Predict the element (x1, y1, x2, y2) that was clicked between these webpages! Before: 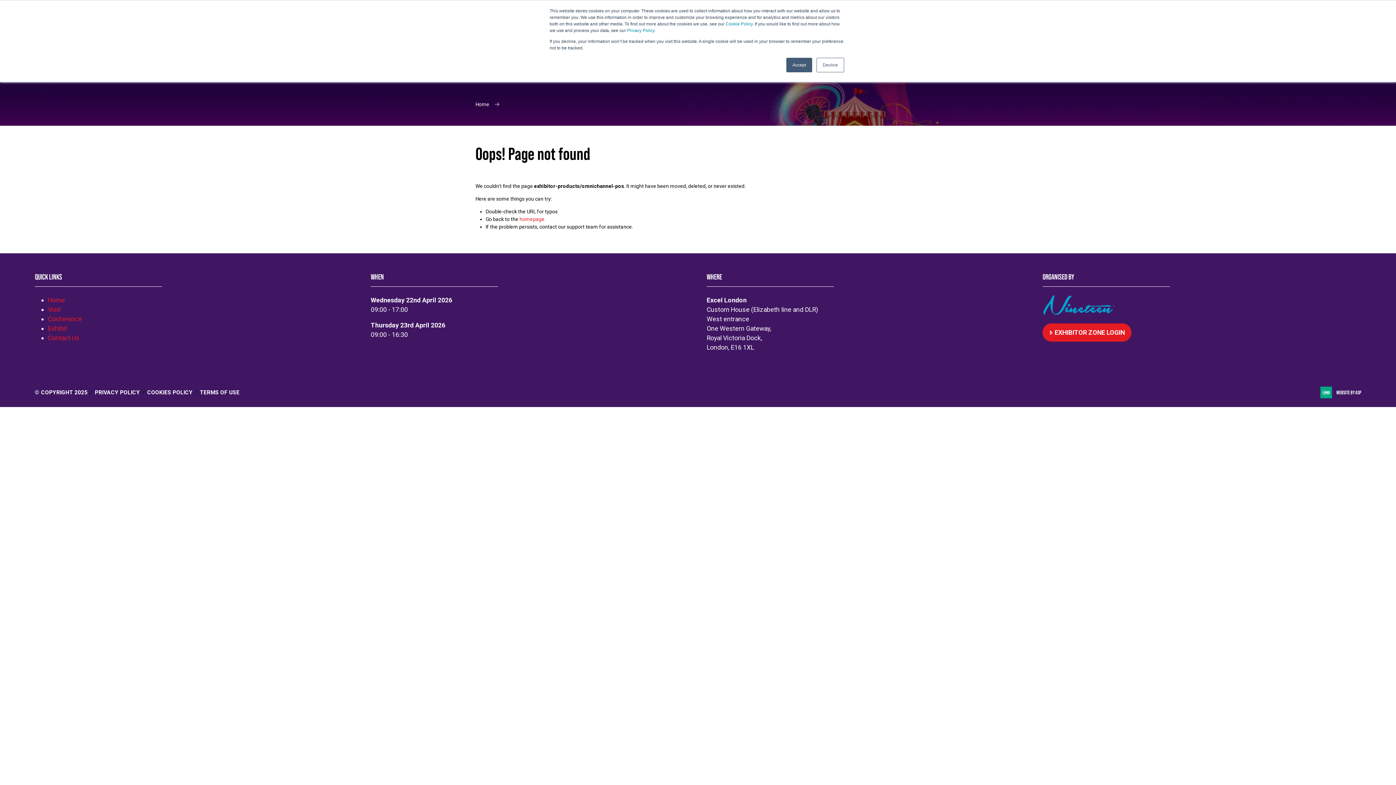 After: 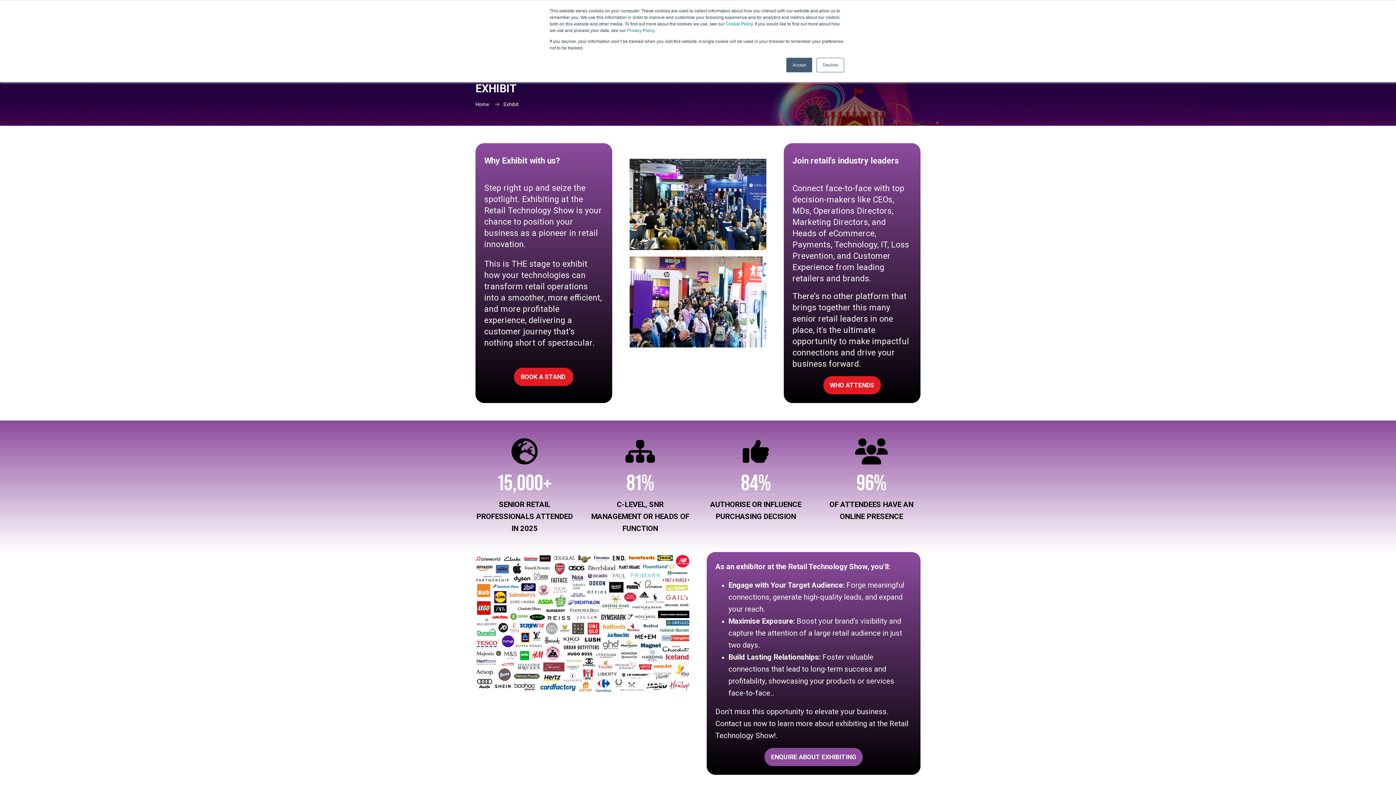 Action: bbox: (47, 324, 67, 332) label: Exhibit